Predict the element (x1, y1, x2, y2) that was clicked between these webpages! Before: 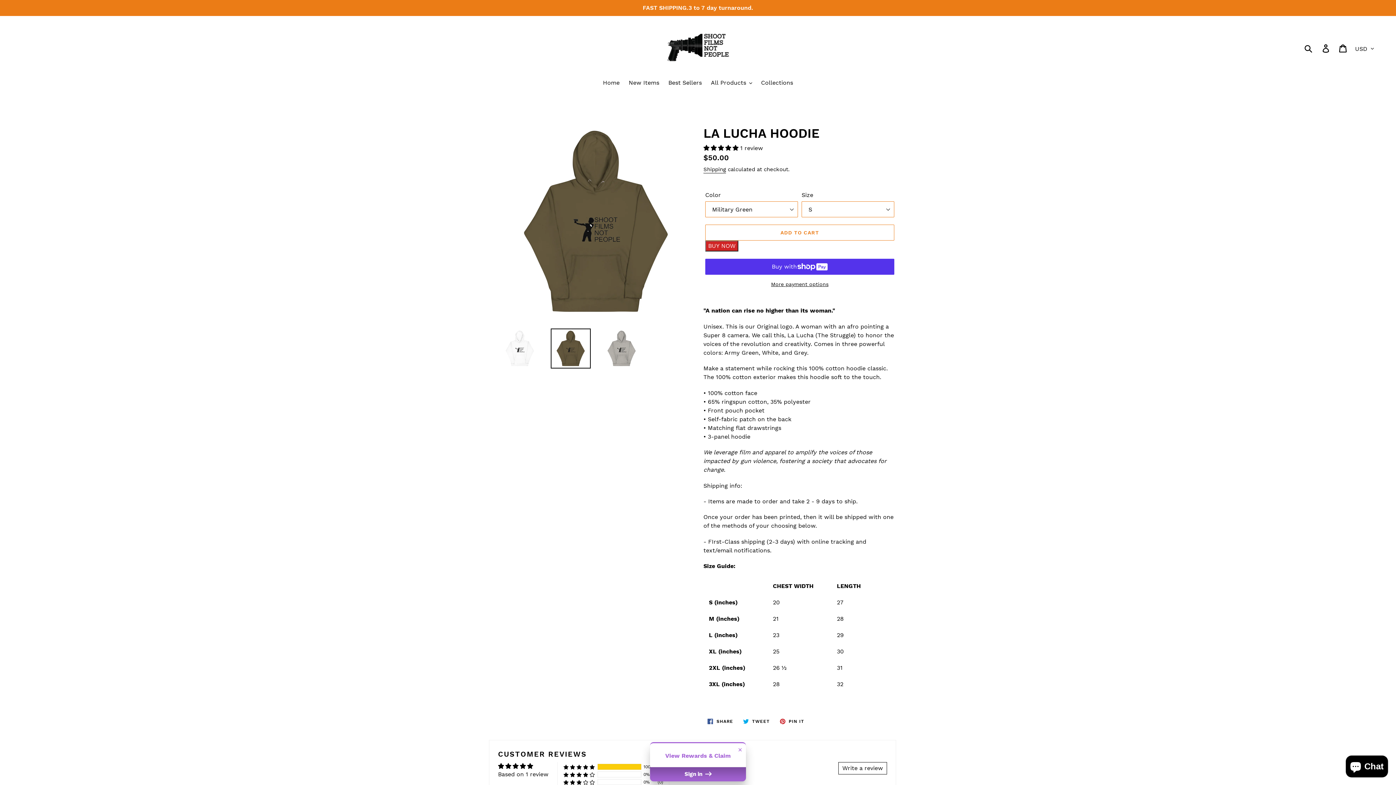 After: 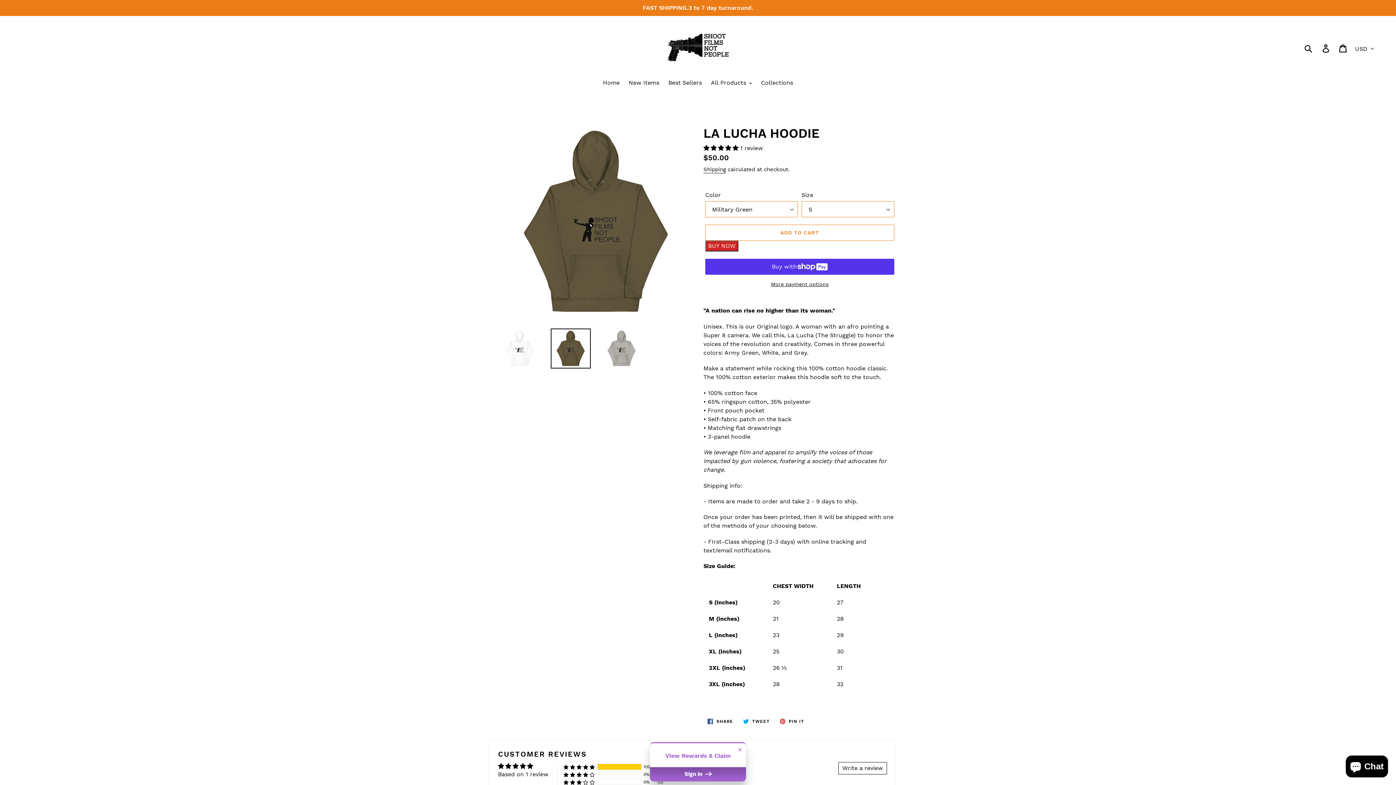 Action: bbox: (550, 328, 590, 368)